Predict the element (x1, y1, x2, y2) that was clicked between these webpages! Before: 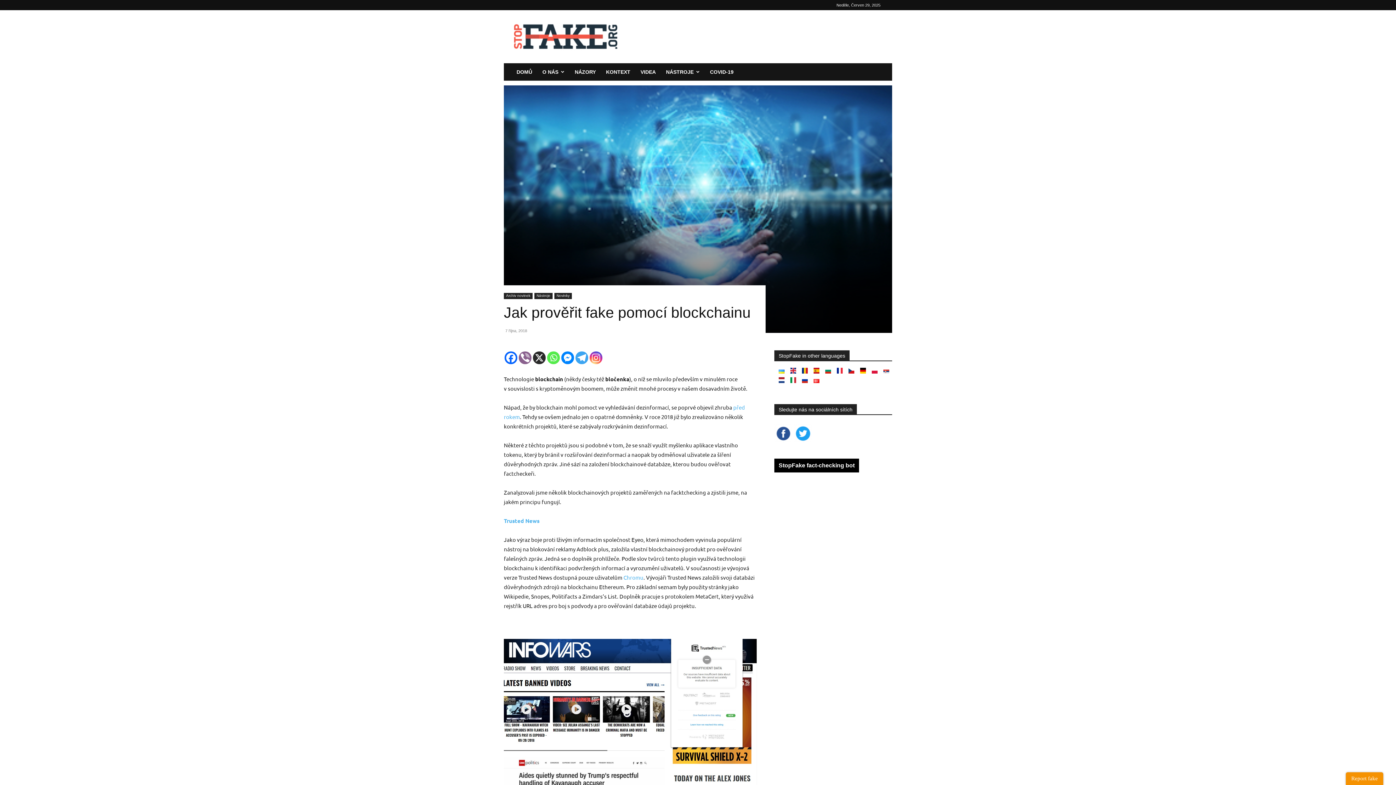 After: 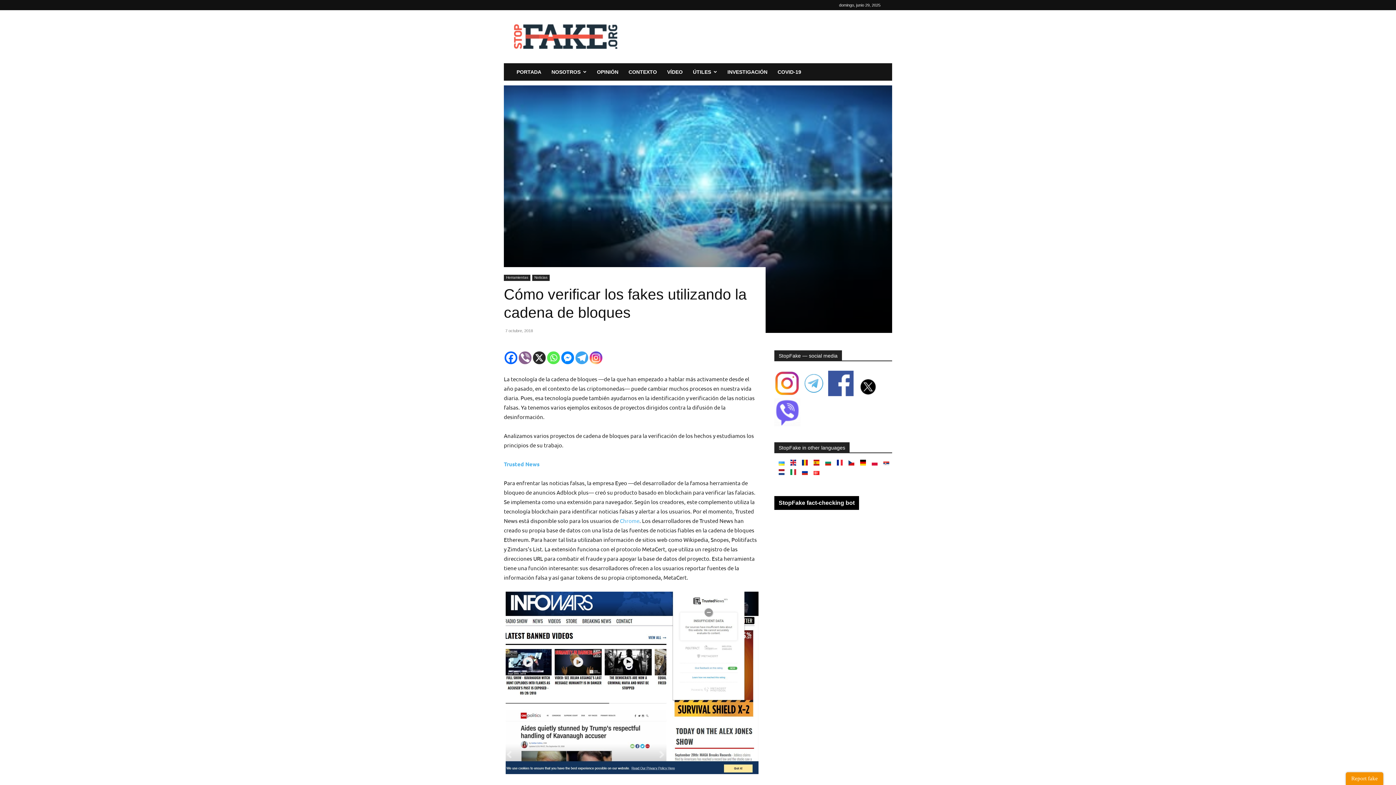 Action: bbox: (813, 369, 819, 374)